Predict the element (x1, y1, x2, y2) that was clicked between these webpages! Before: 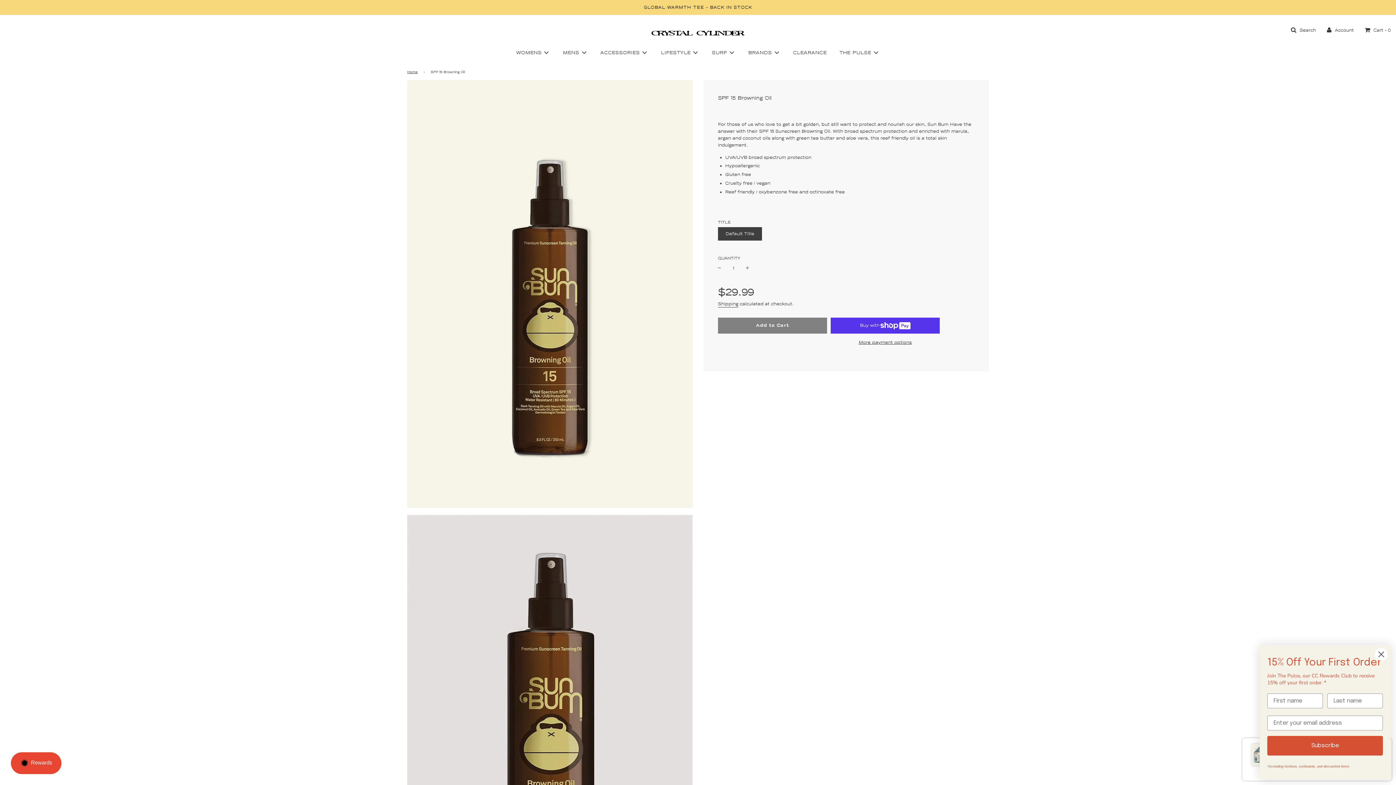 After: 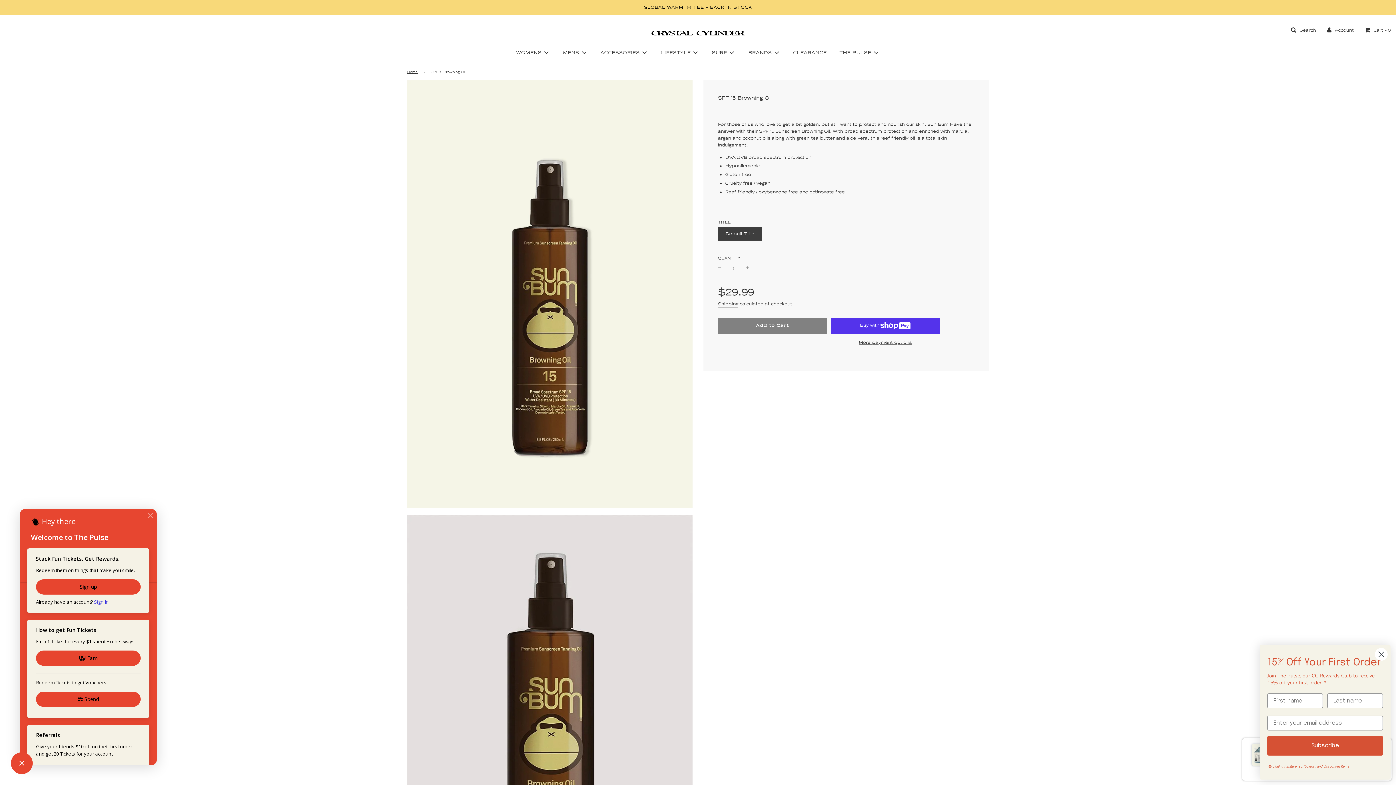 Action: label: Rewards bbox: (10, 752, 61, 774)